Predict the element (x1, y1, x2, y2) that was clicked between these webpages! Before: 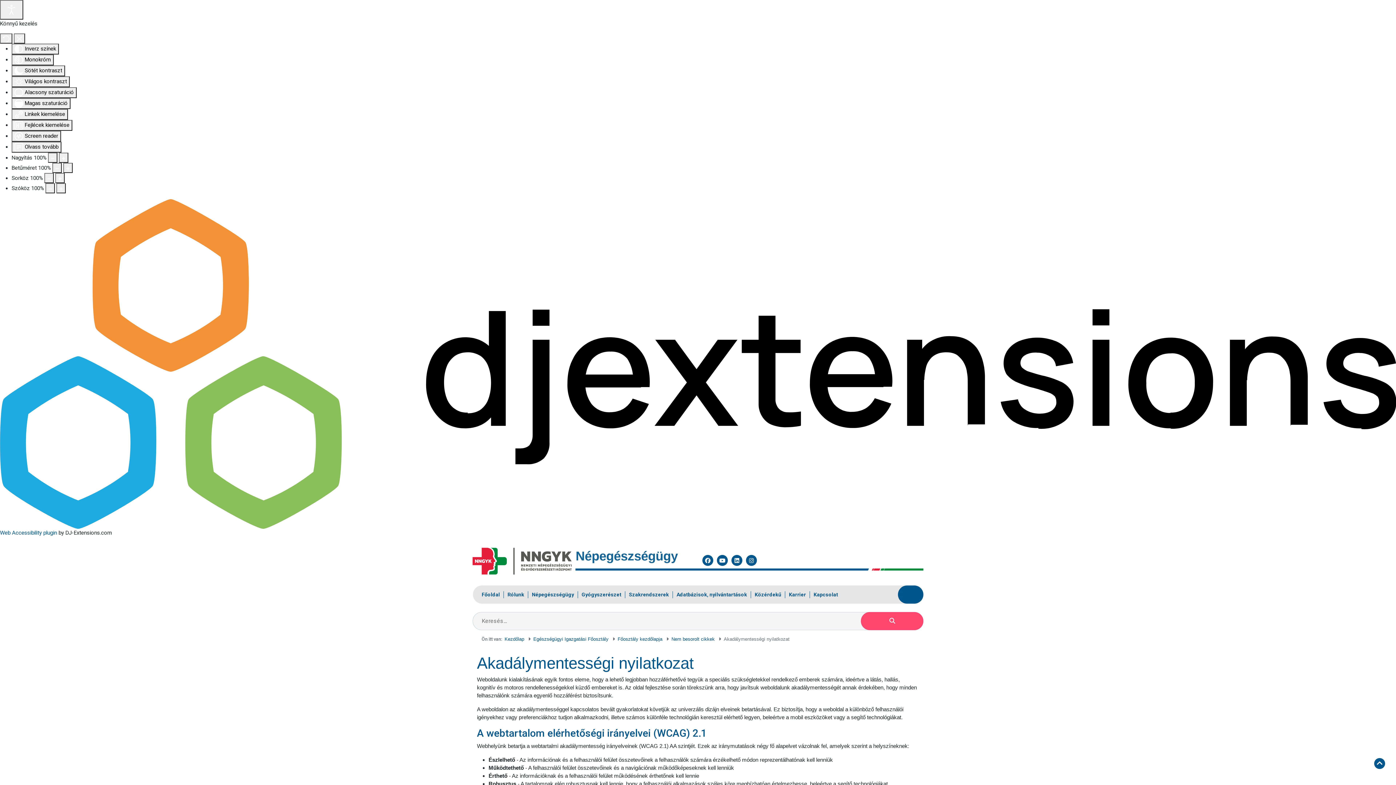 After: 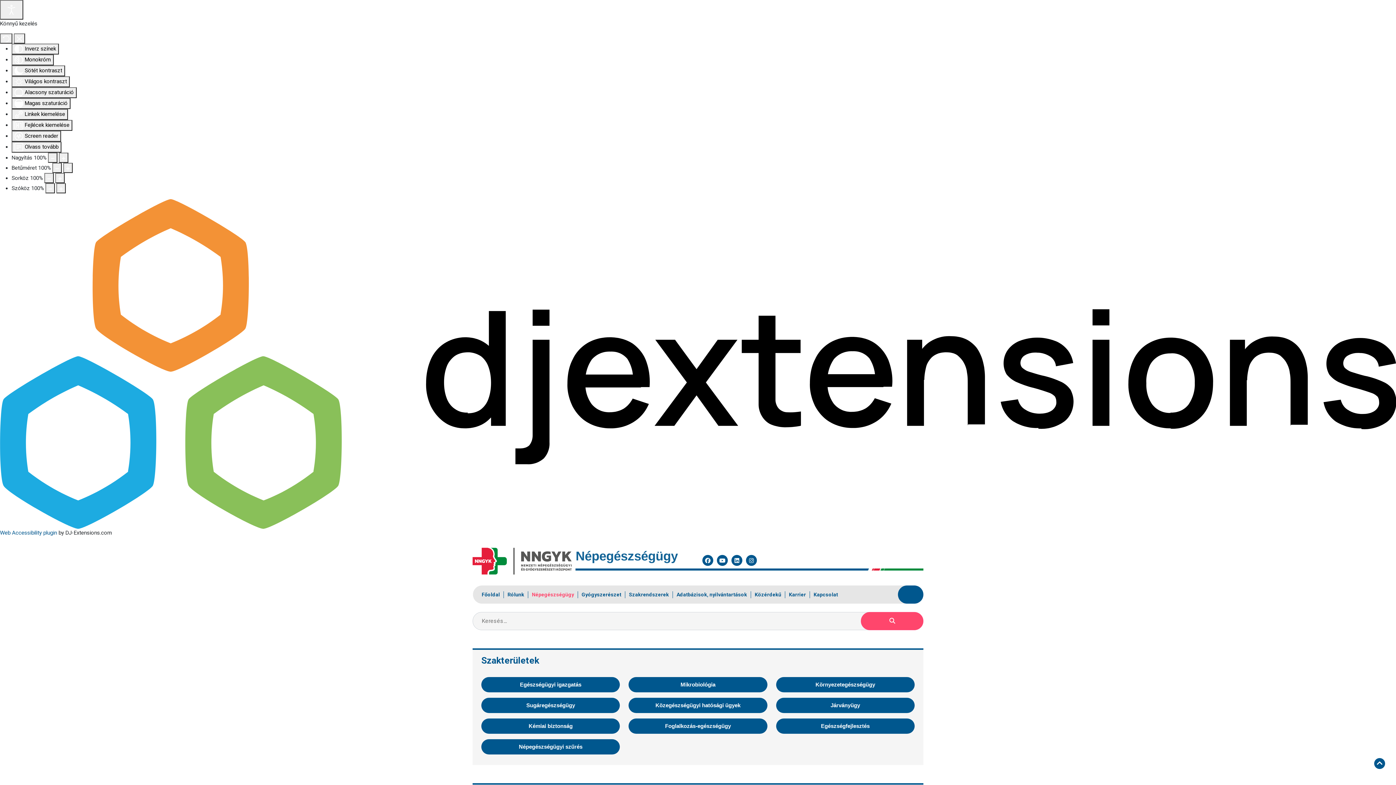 Action: bbox: (528, 591, 578, 598) label: Népegészségügy